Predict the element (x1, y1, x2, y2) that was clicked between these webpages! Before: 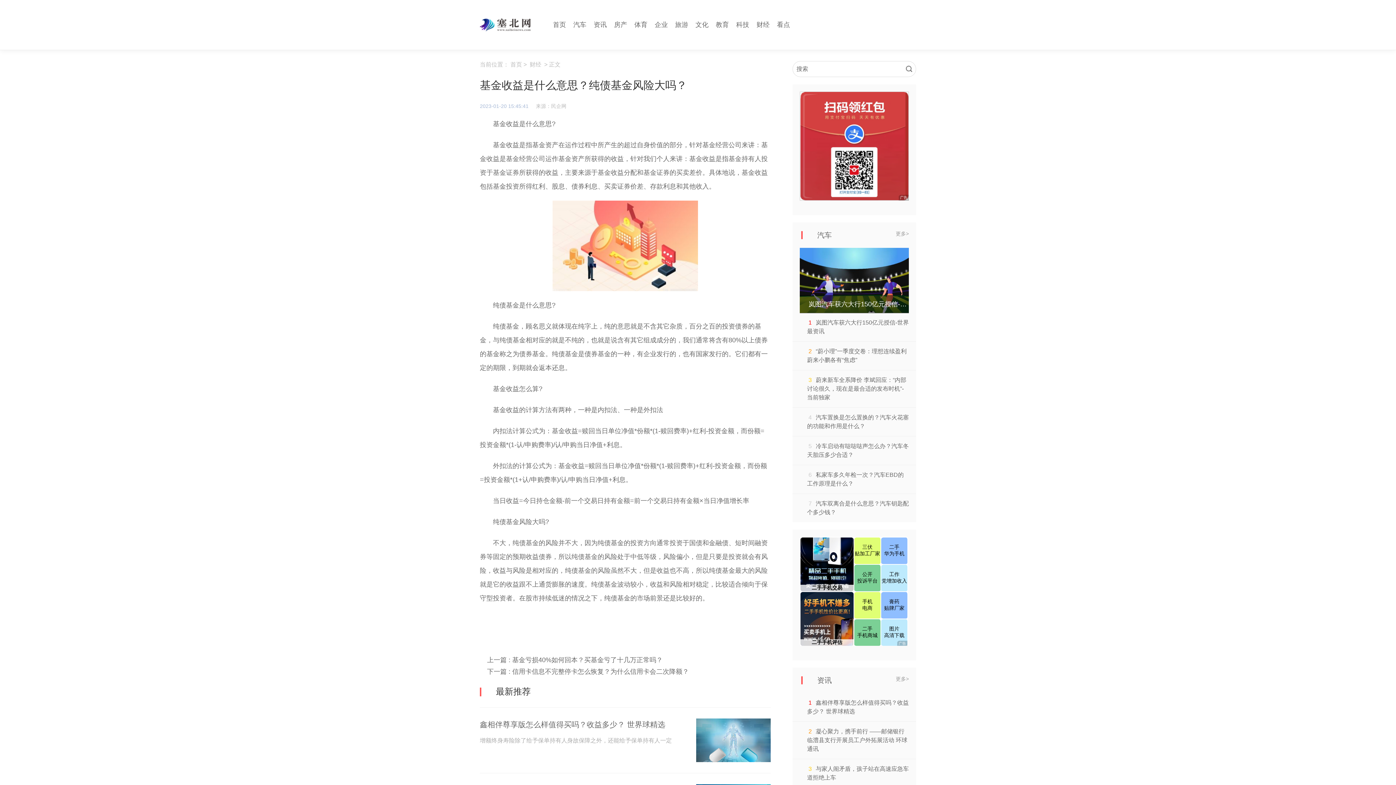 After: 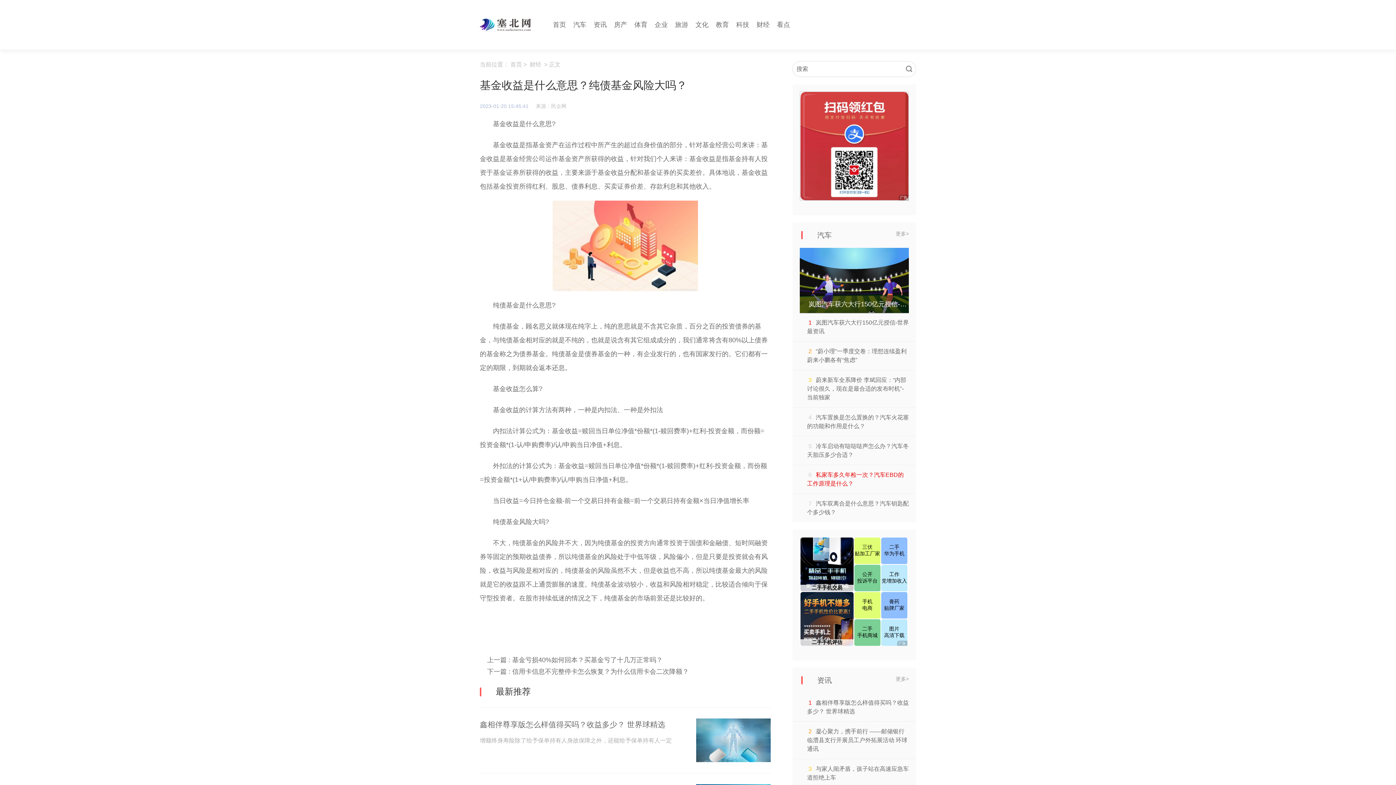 Action: bbox: (807, 470, 909, 488) label: 私家车多久年检一次？汽车EBD的工作原理是什么？